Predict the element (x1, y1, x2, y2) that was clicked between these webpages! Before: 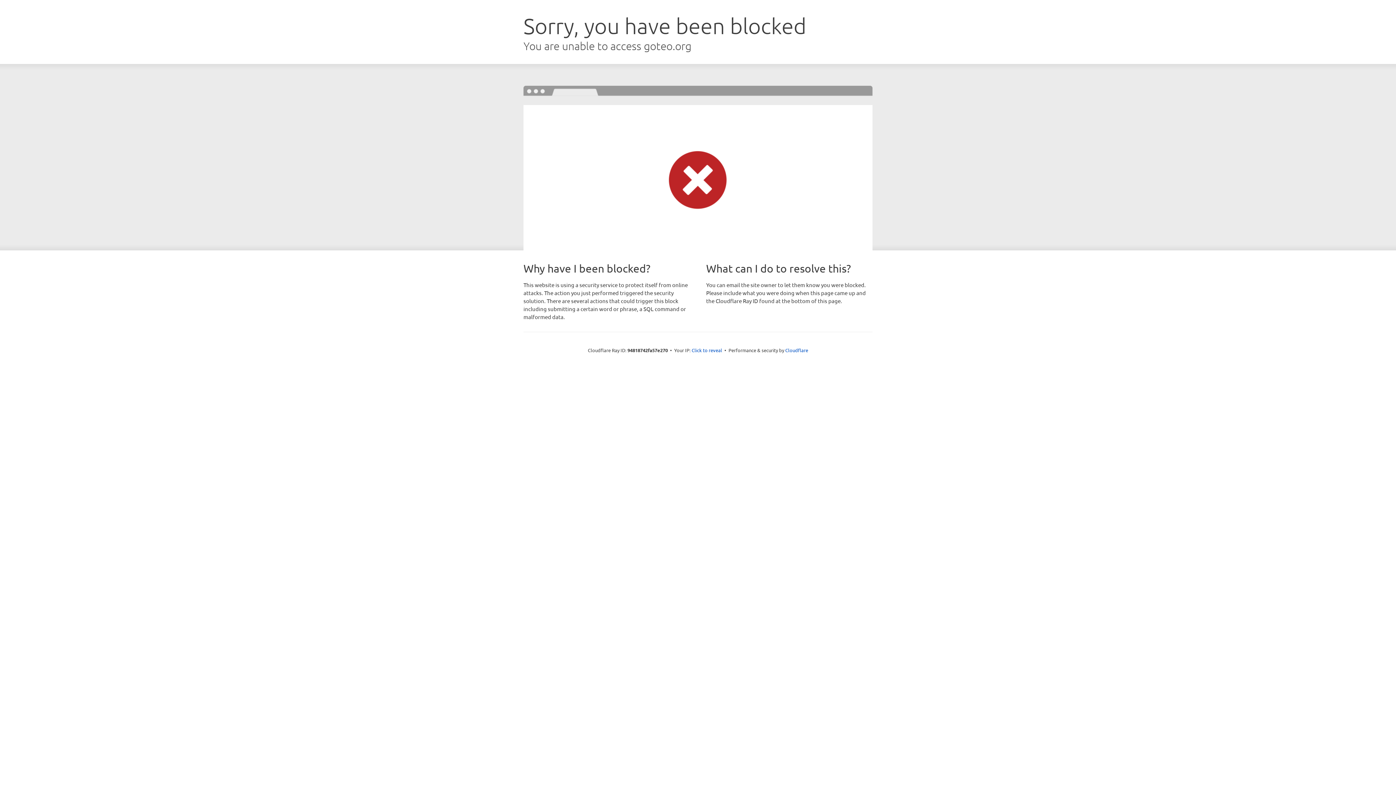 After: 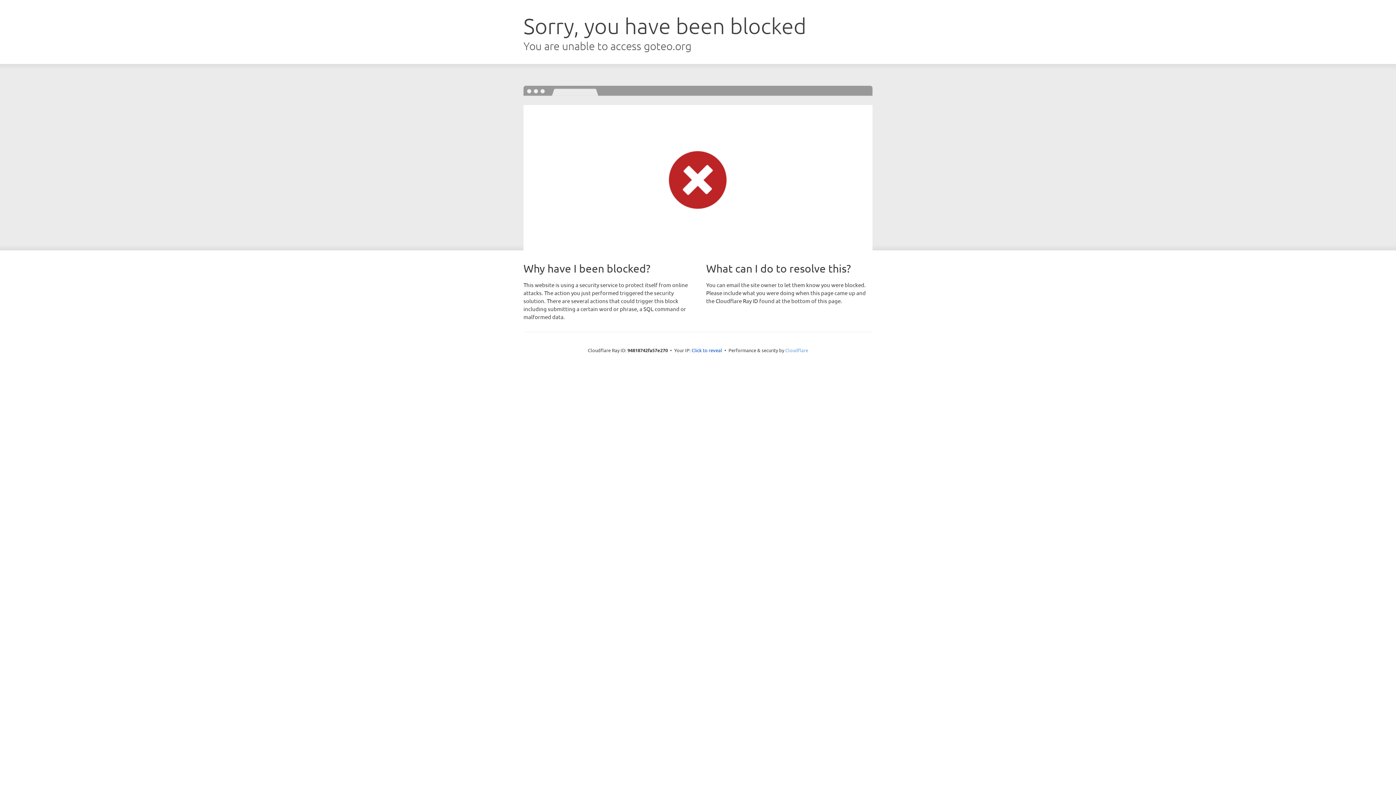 Action: label: Cloudflare bbox: (785, 347, 808, 353)